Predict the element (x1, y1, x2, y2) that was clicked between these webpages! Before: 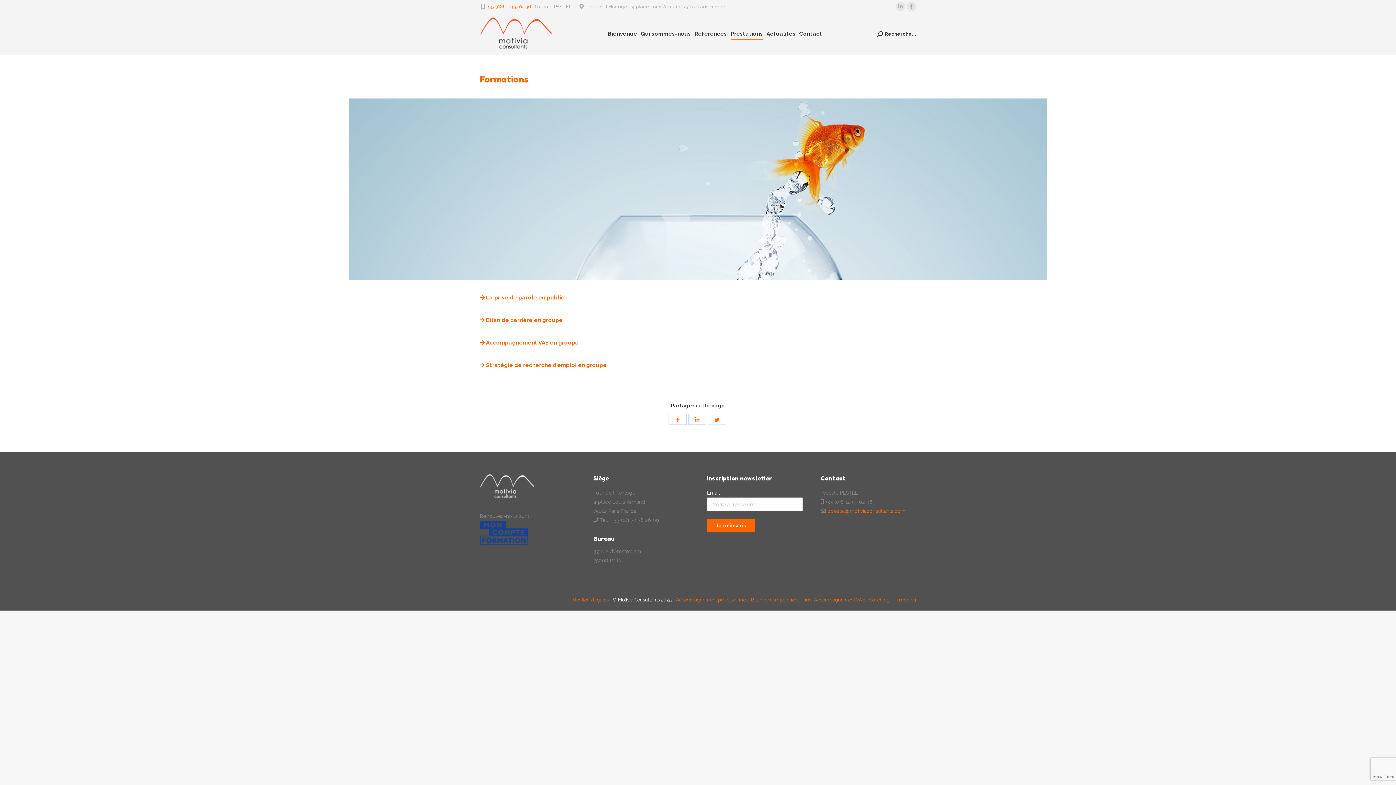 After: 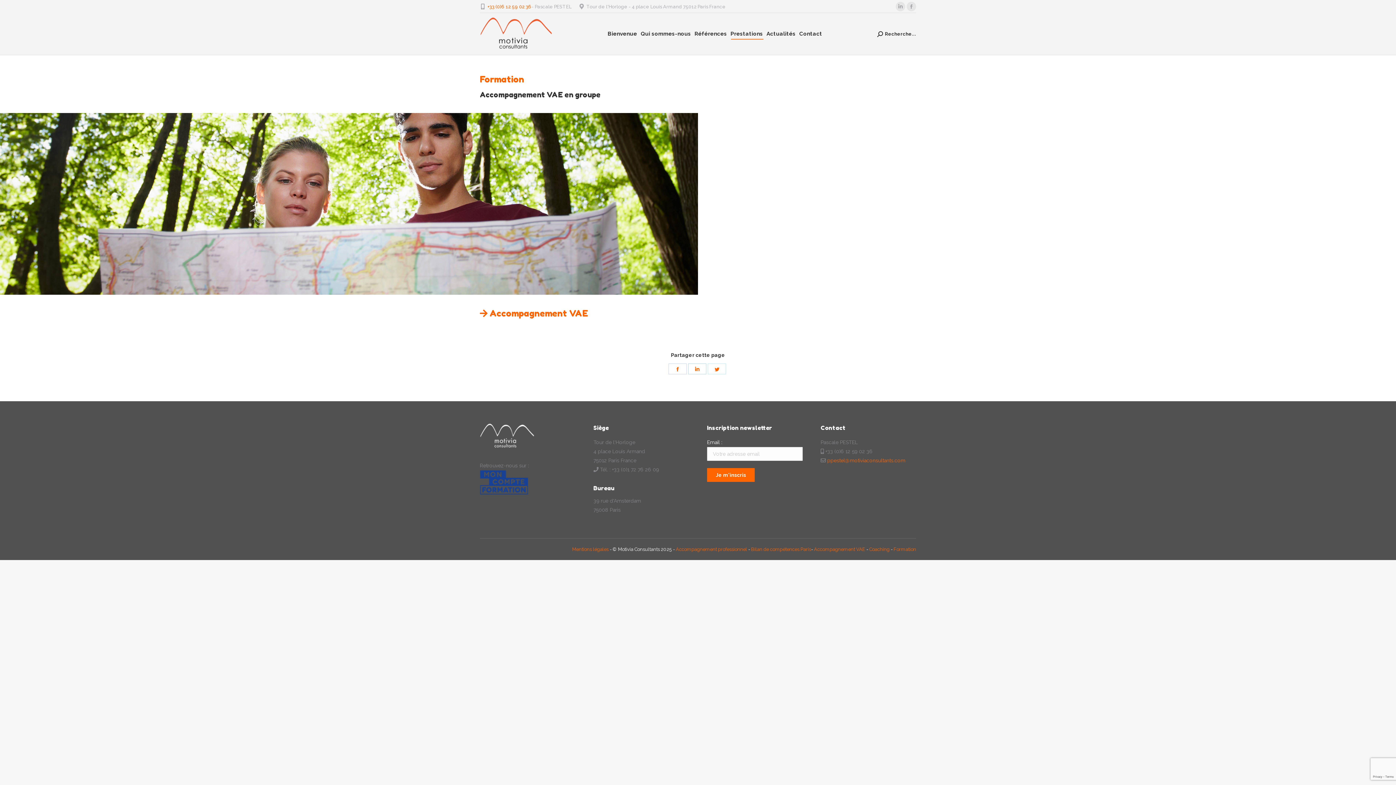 Action: bbox: (486, 339, 578, 346) label: Accompagnement VAE en groupe